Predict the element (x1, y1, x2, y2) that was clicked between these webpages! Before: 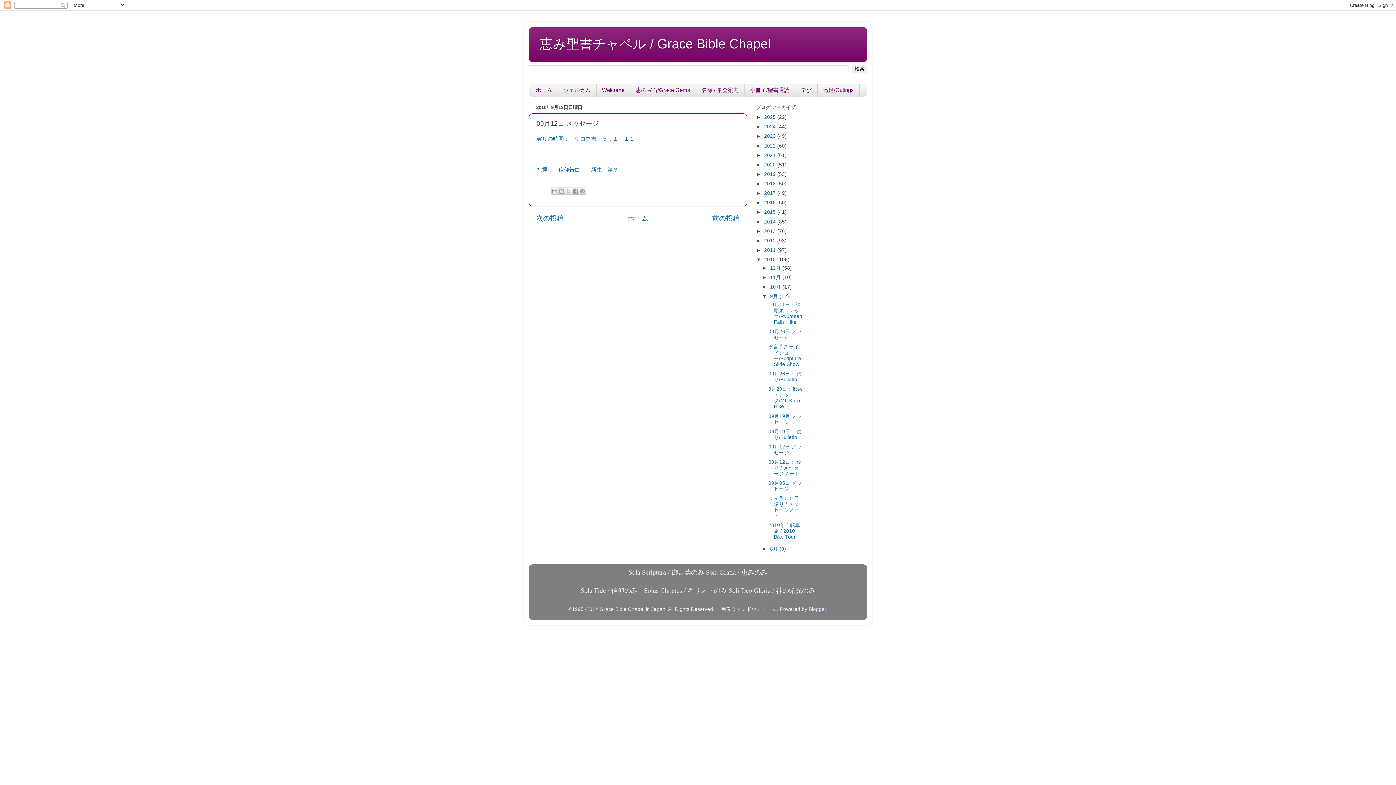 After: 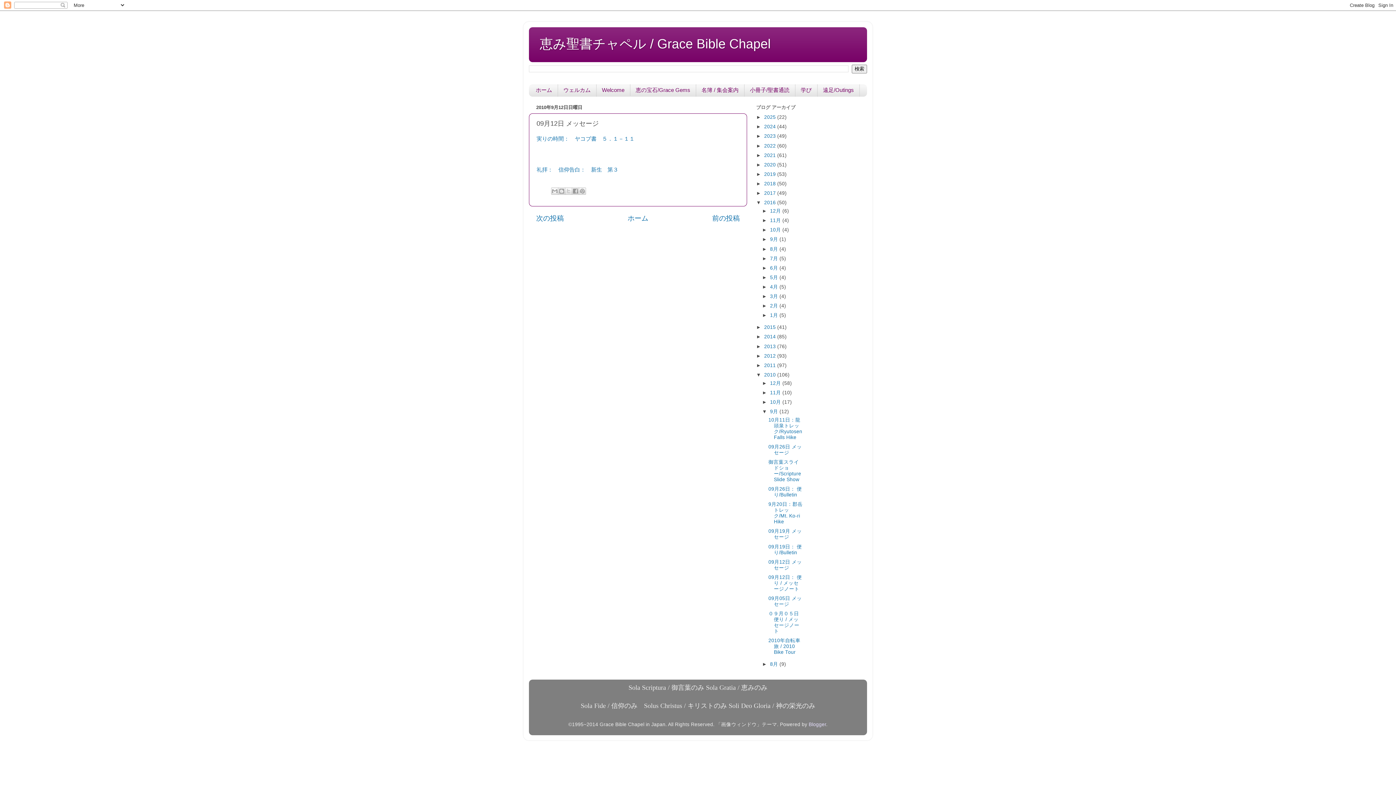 Action: label: ►   bbox: (756, 200, 764, 205)